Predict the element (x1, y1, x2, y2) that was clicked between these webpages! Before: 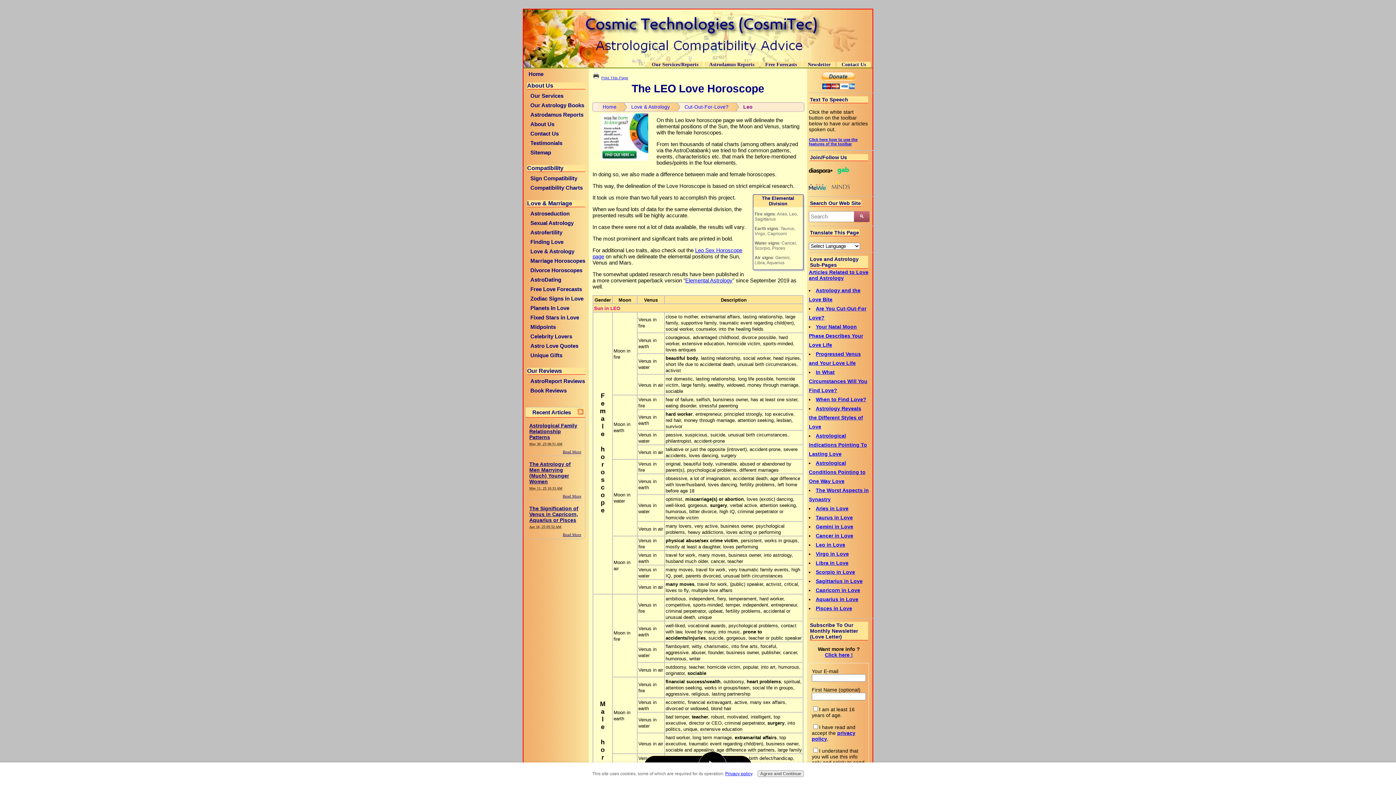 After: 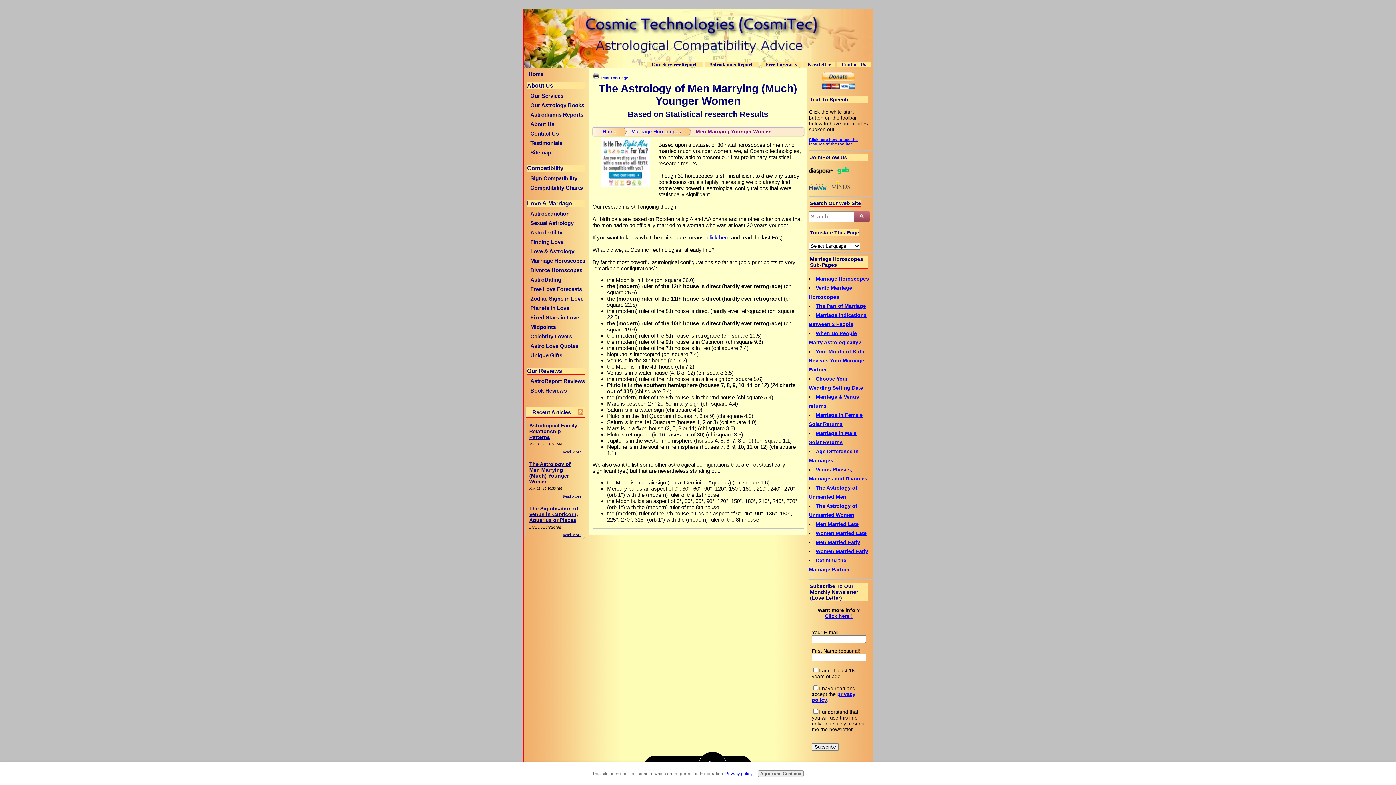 Action: bbox: (529, 461, 570, 484) label: The Astrology of Men Marrying (Much) Younger Women